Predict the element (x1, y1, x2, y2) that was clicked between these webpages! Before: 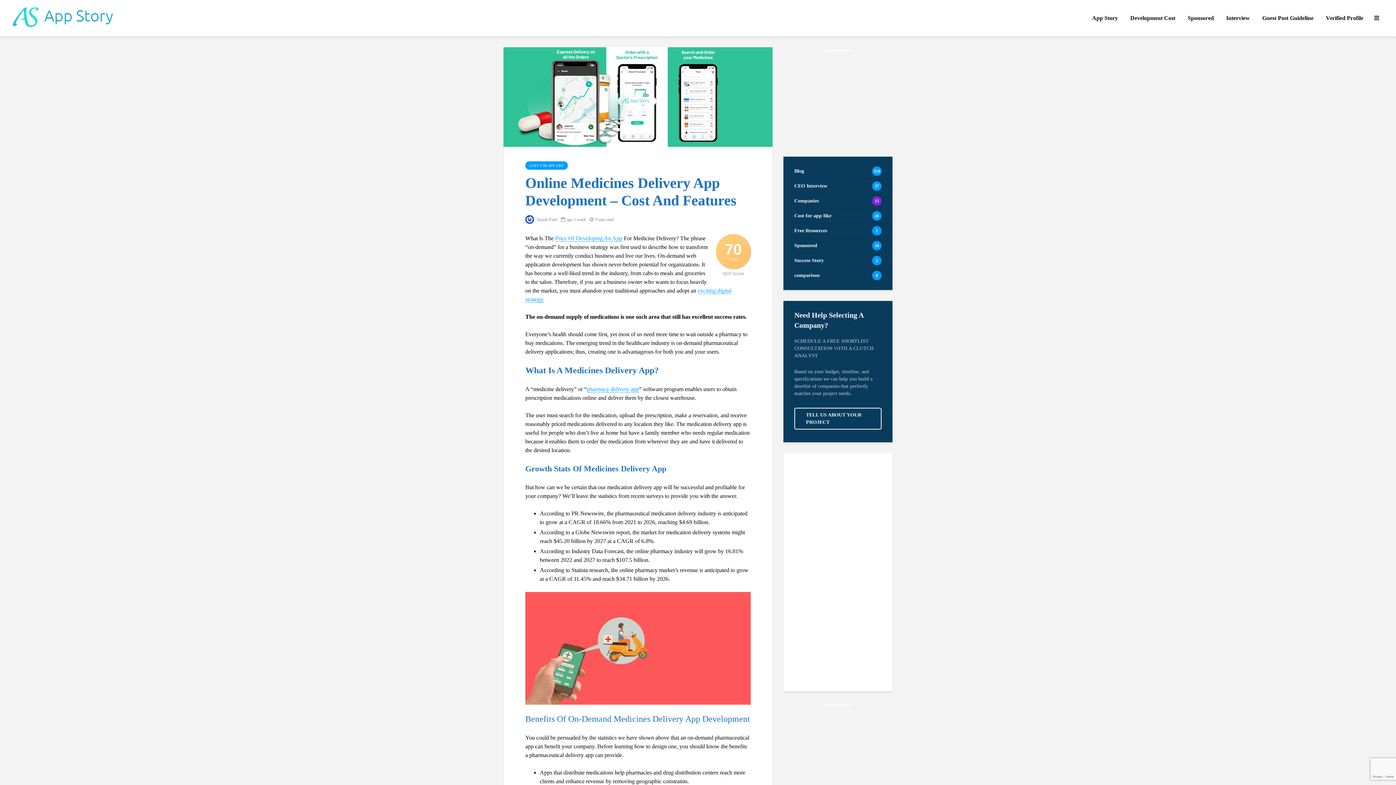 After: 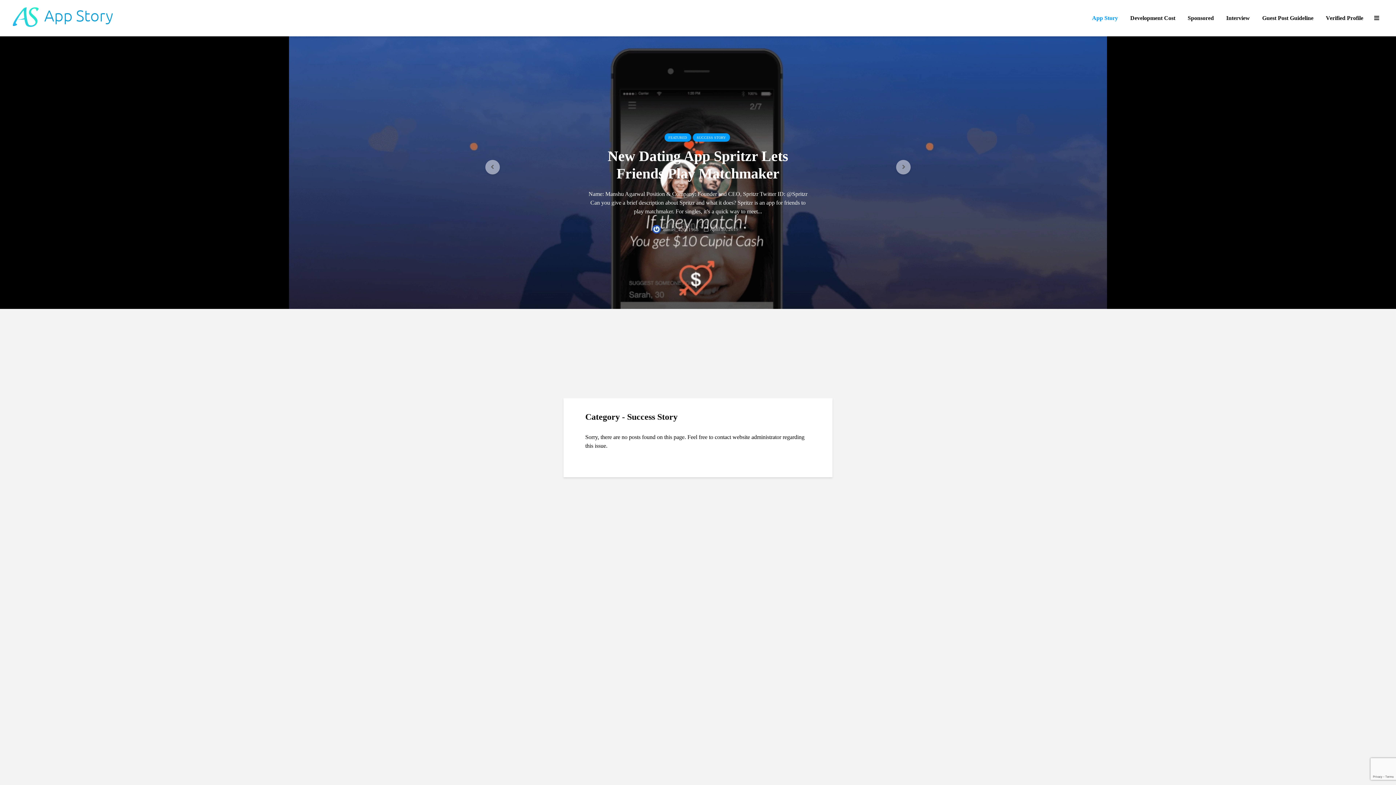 Action: label: App Story bbox: (1086, 10, 1123, 25)